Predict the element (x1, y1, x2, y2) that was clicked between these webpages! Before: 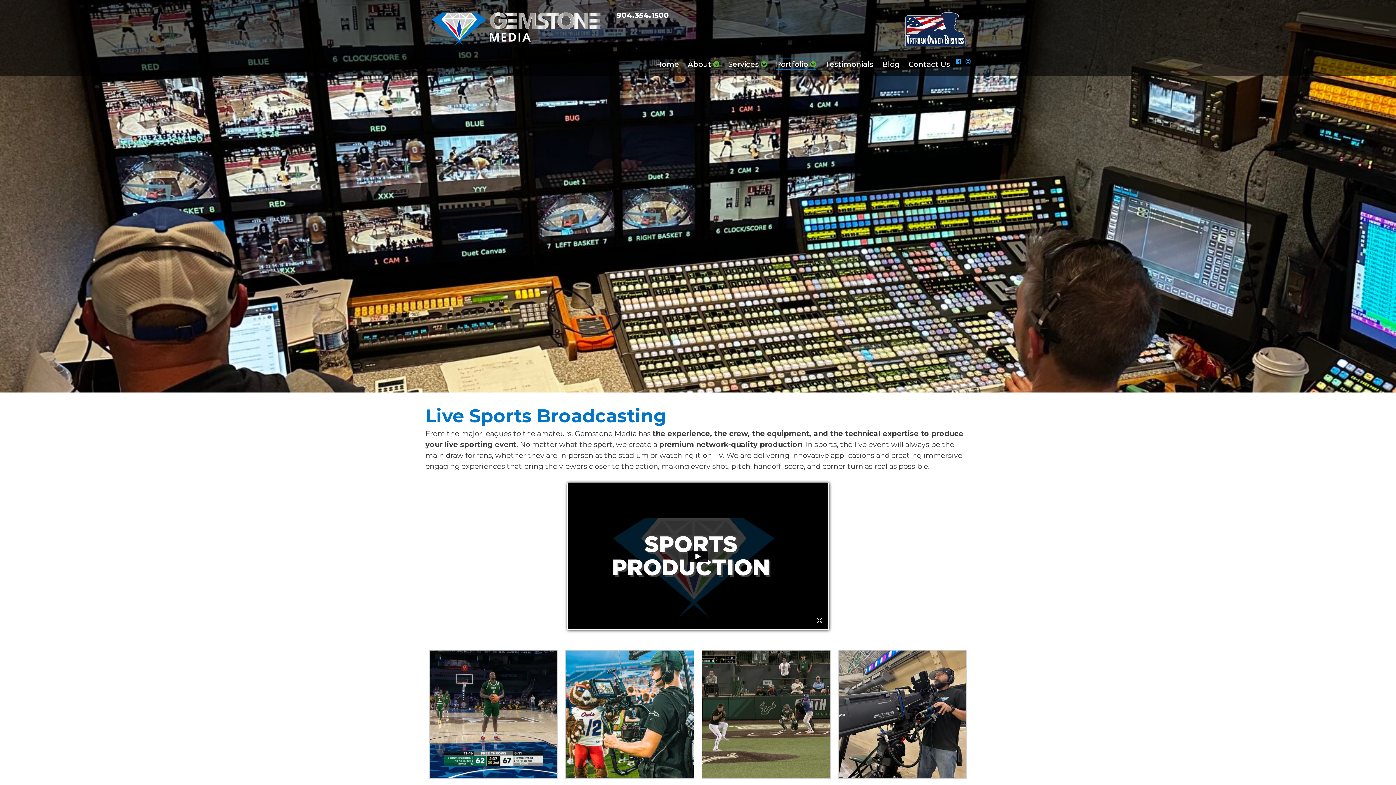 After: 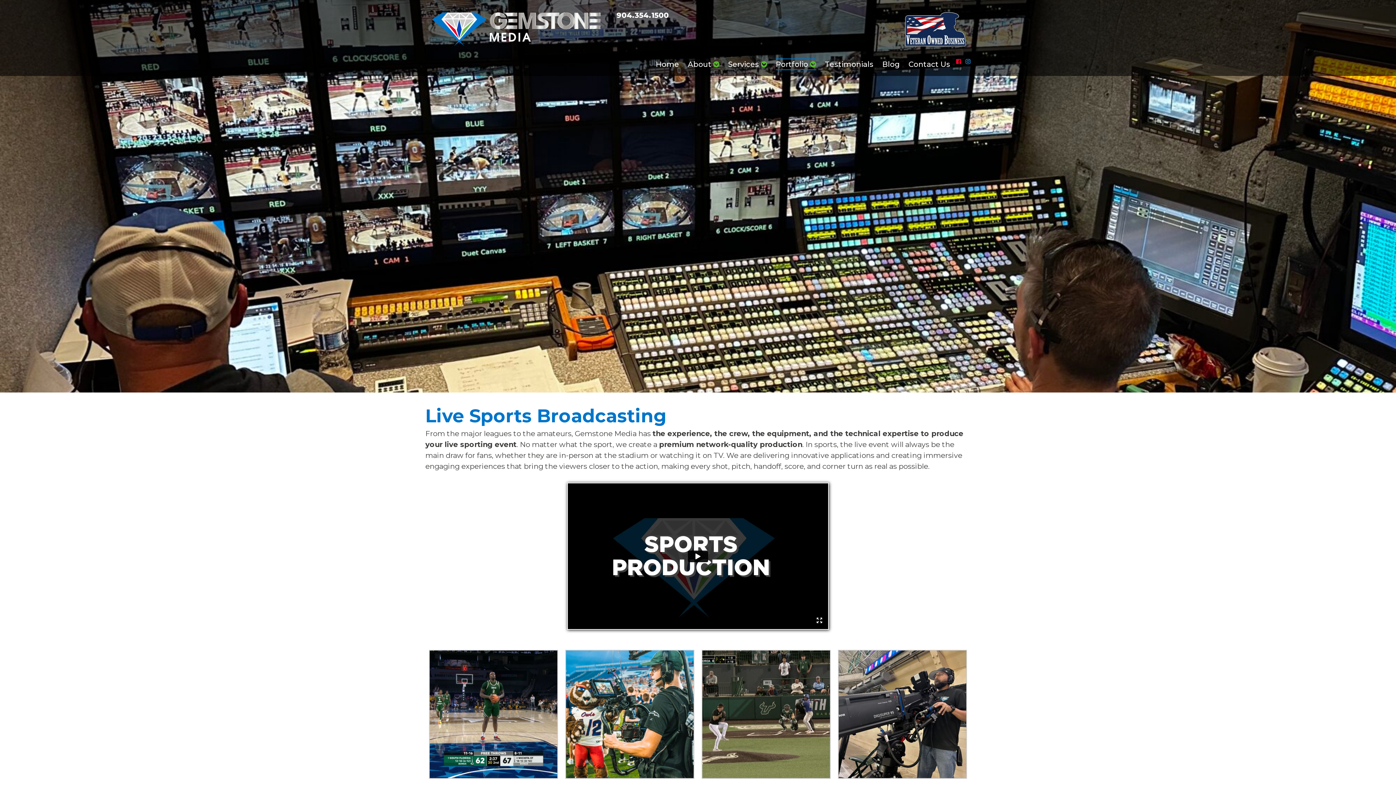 Action: bbox: (956, 58, 961, 64)